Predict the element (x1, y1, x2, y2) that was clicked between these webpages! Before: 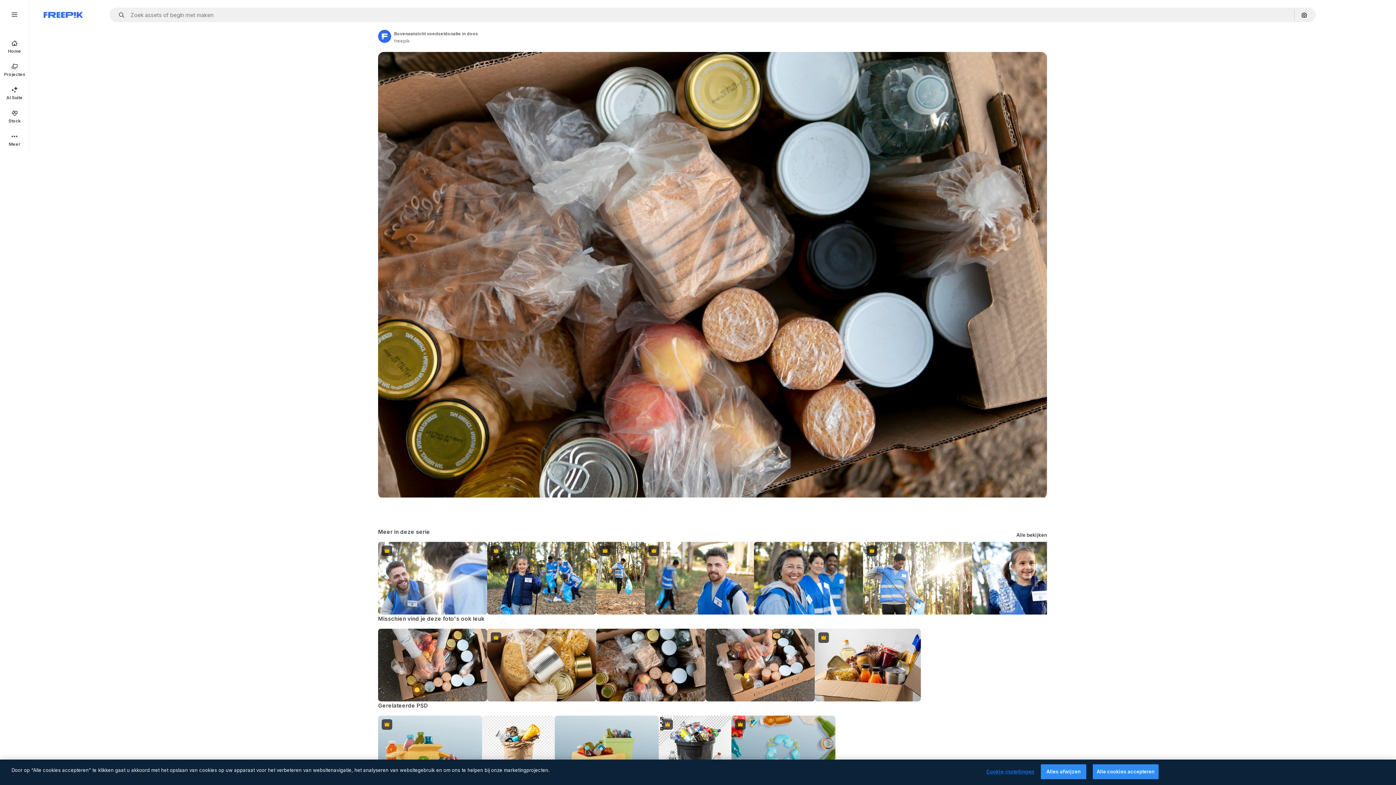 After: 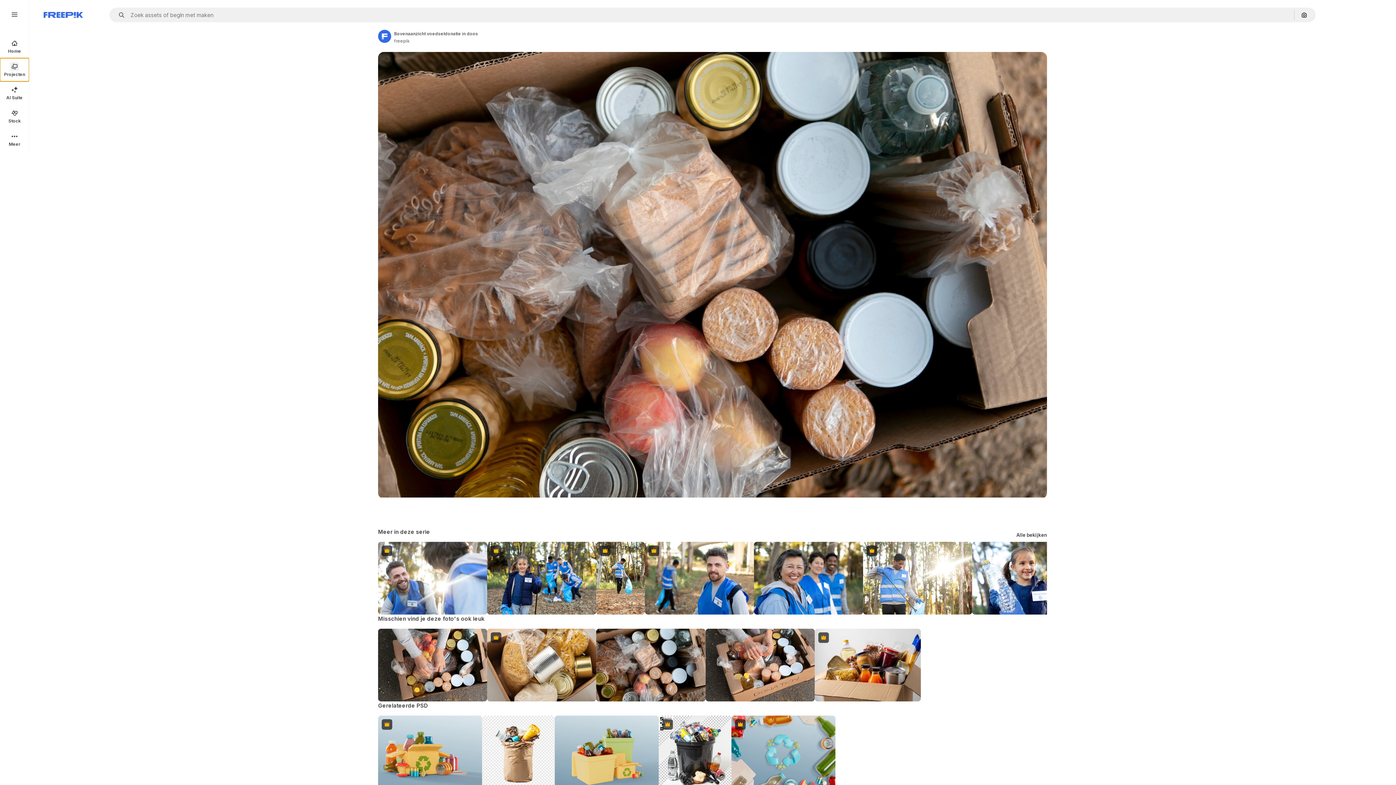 Action: label: Projecten bbox: (0, 58, 29, 81)